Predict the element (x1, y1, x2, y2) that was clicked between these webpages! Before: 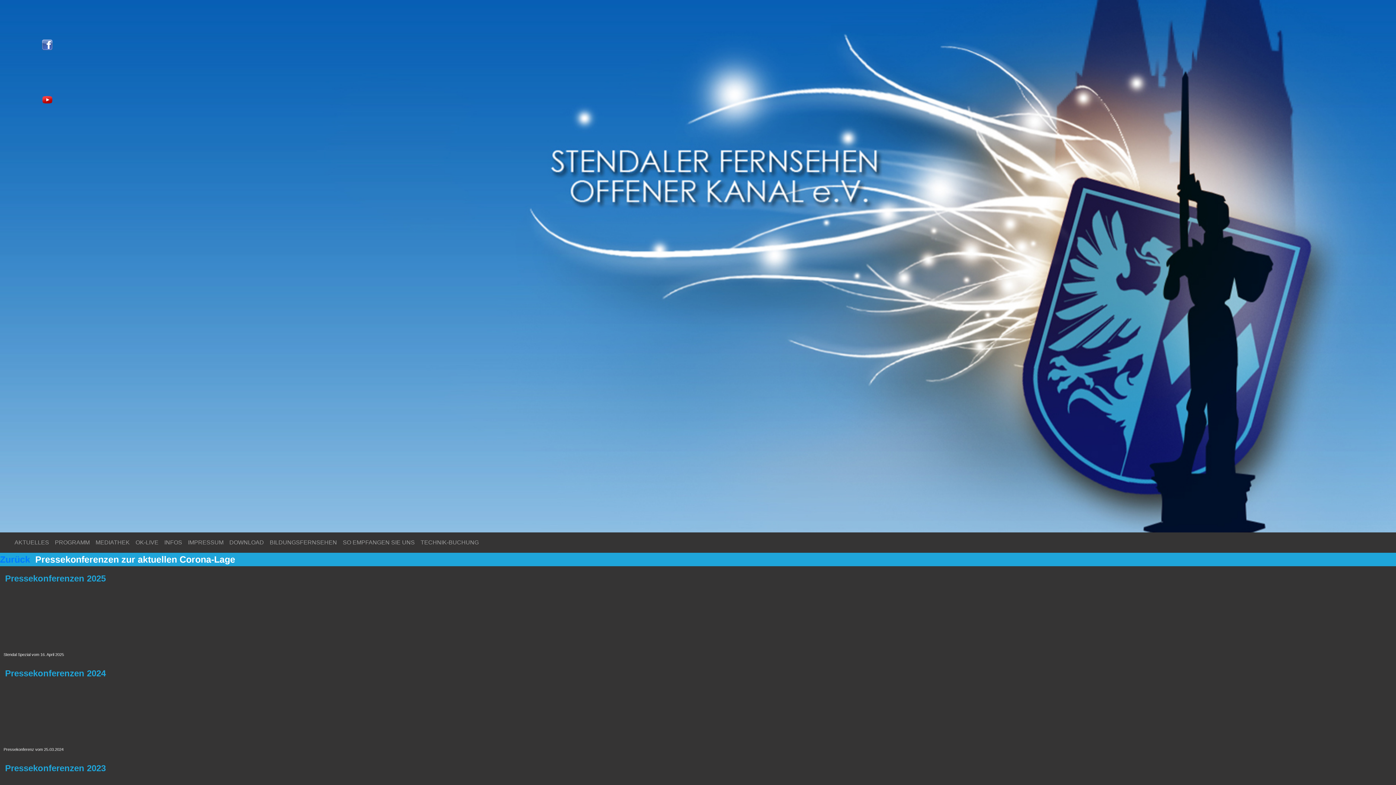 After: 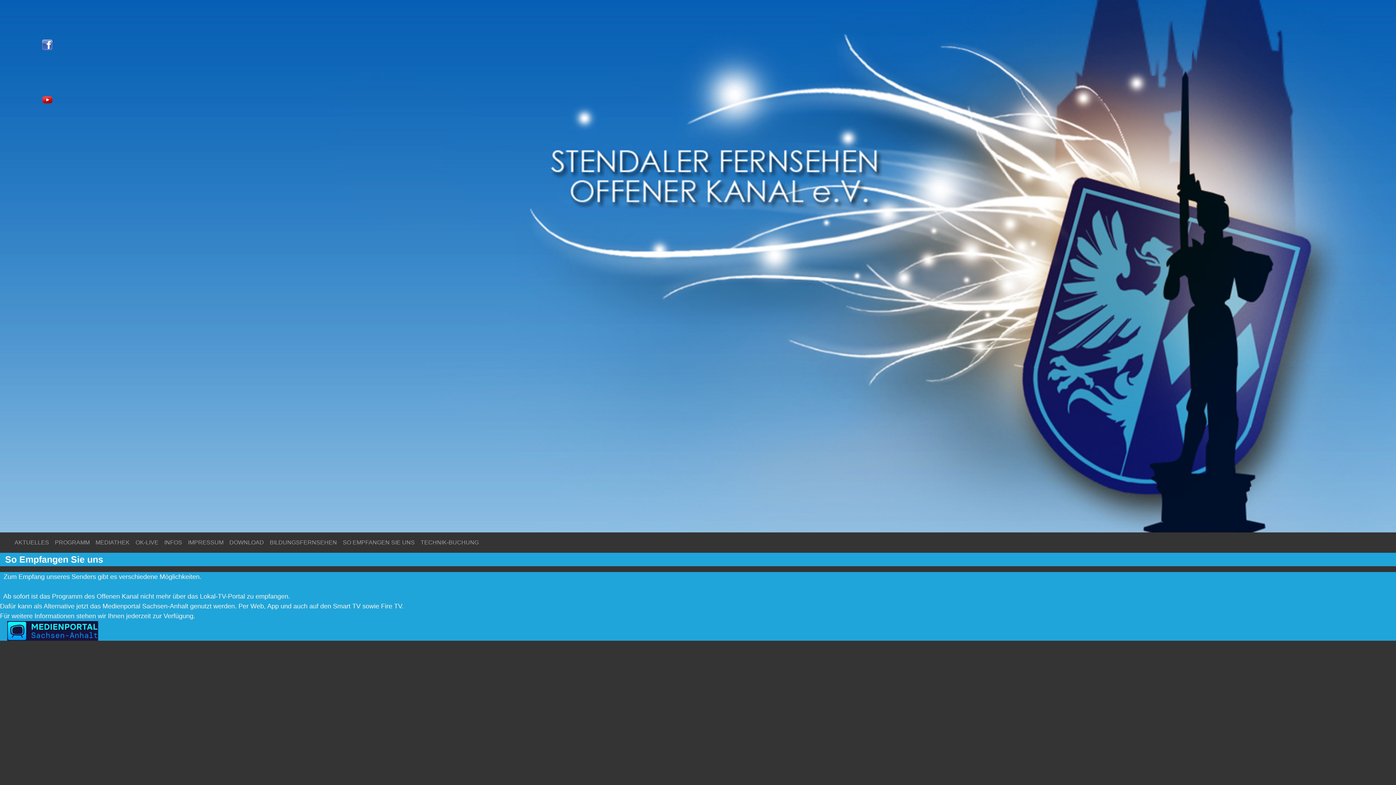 Action: bbox: (340, 535, 417, 550) label: SO EMPFANGEN SIE UNS